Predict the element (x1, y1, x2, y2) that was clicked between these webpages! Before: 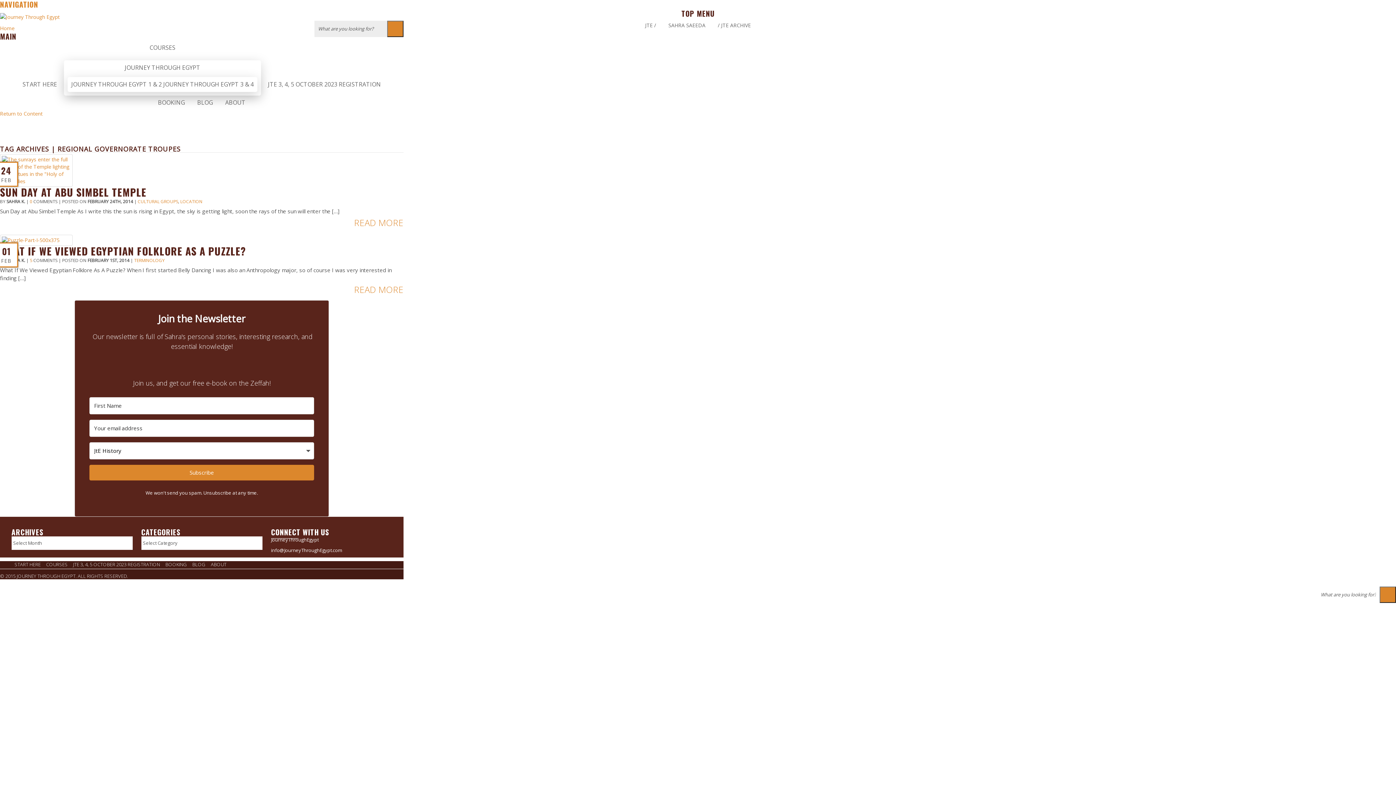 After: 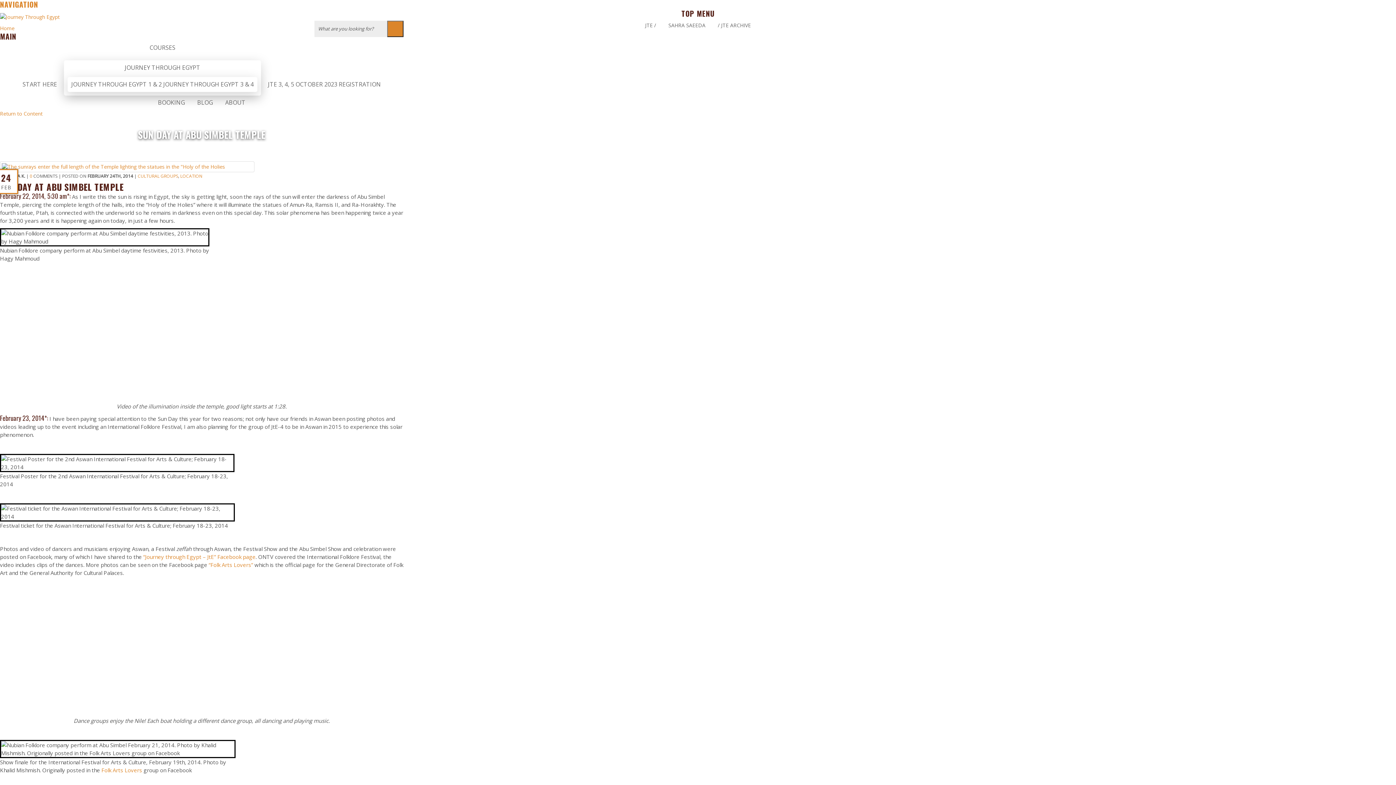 Action: label: SUN DAY AT ABU SIMBEL TEMPLE bbox: (0, 184, 146, 199)